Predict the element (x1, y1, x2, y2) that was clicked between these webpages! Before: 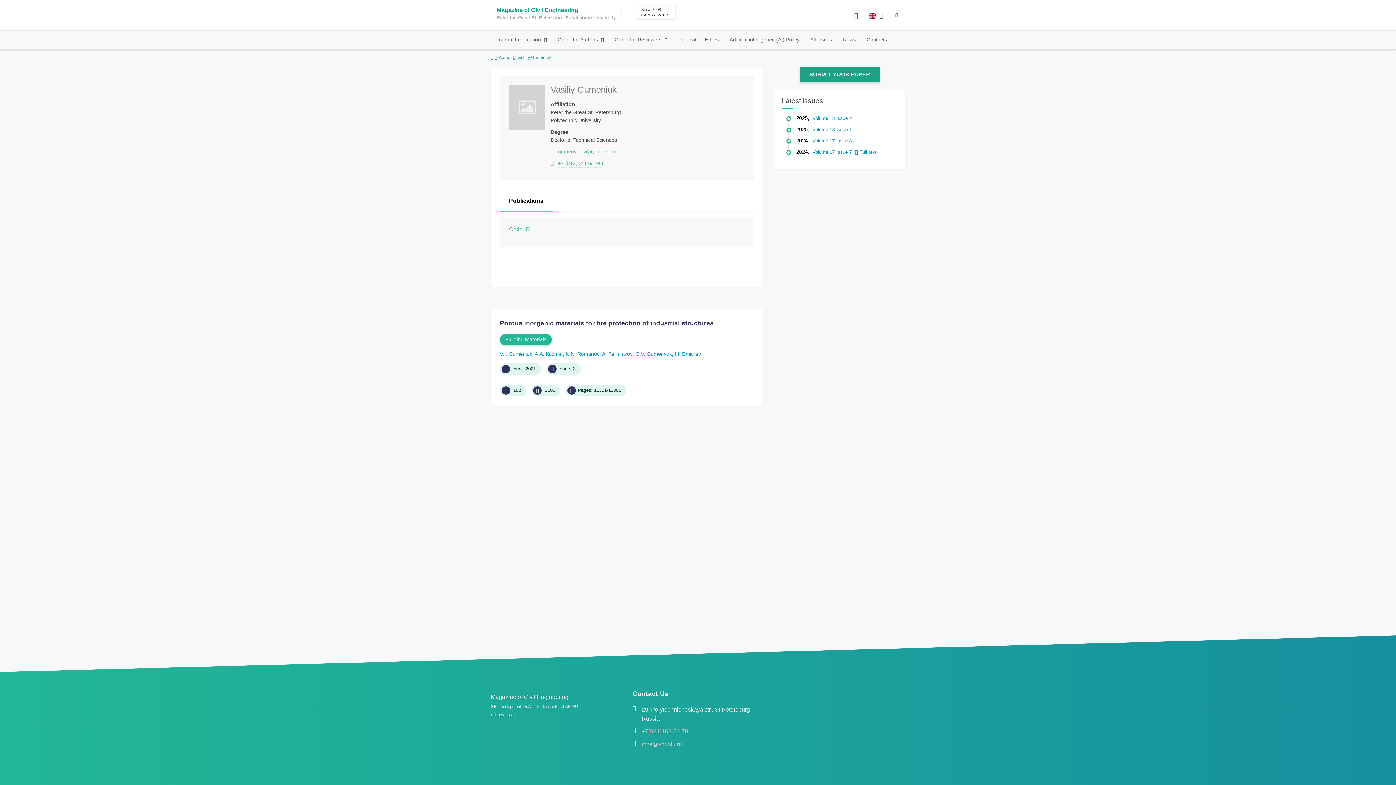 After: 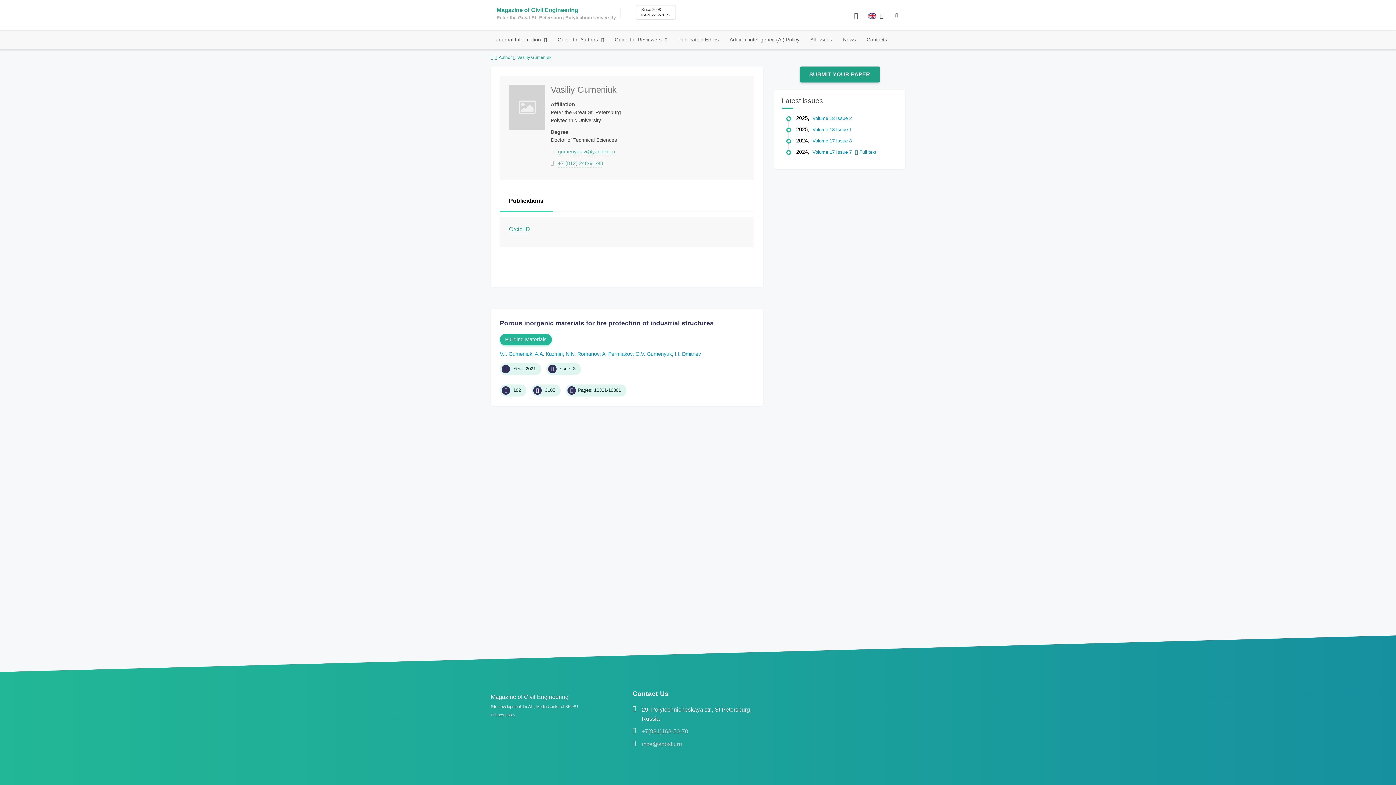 Action: bbox: (509, 226, 530, 234) label: Orcid ID